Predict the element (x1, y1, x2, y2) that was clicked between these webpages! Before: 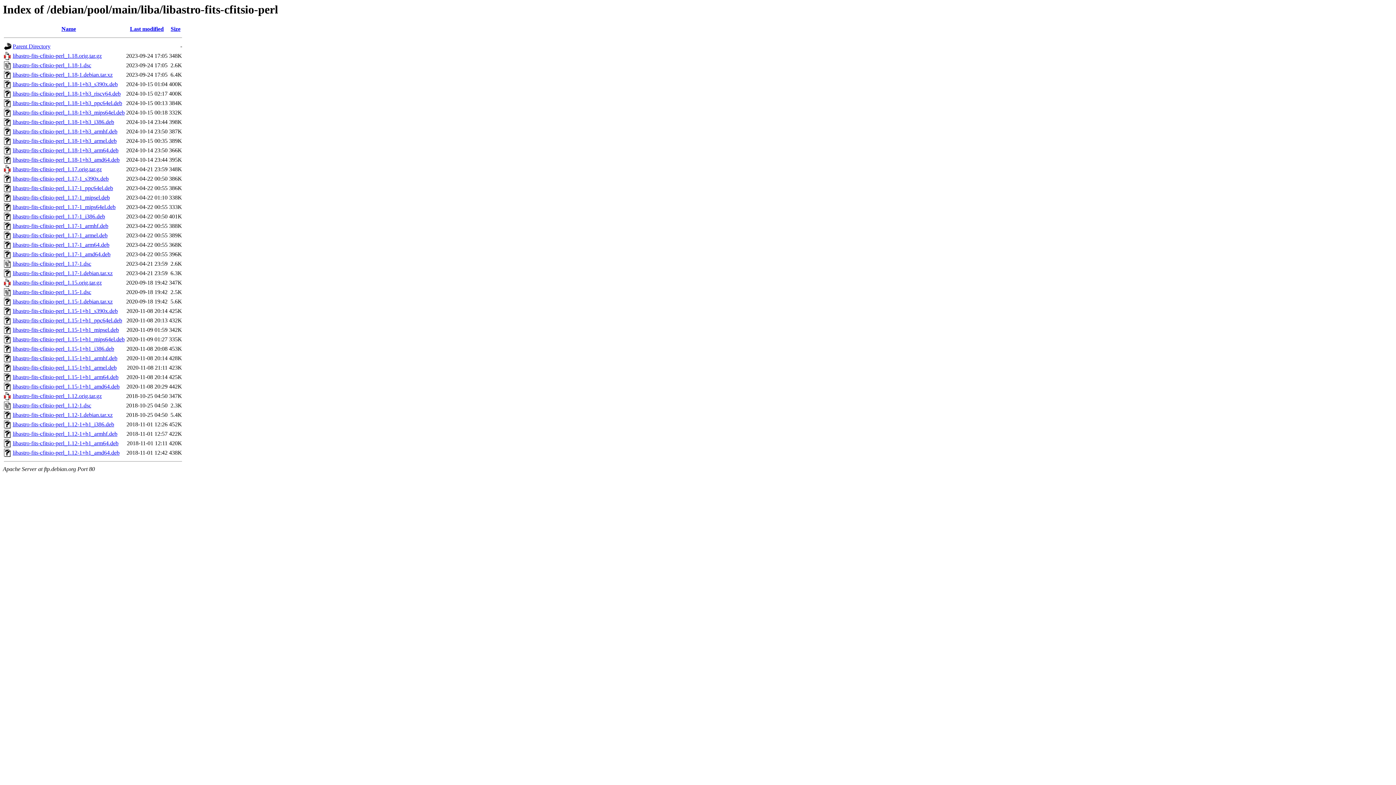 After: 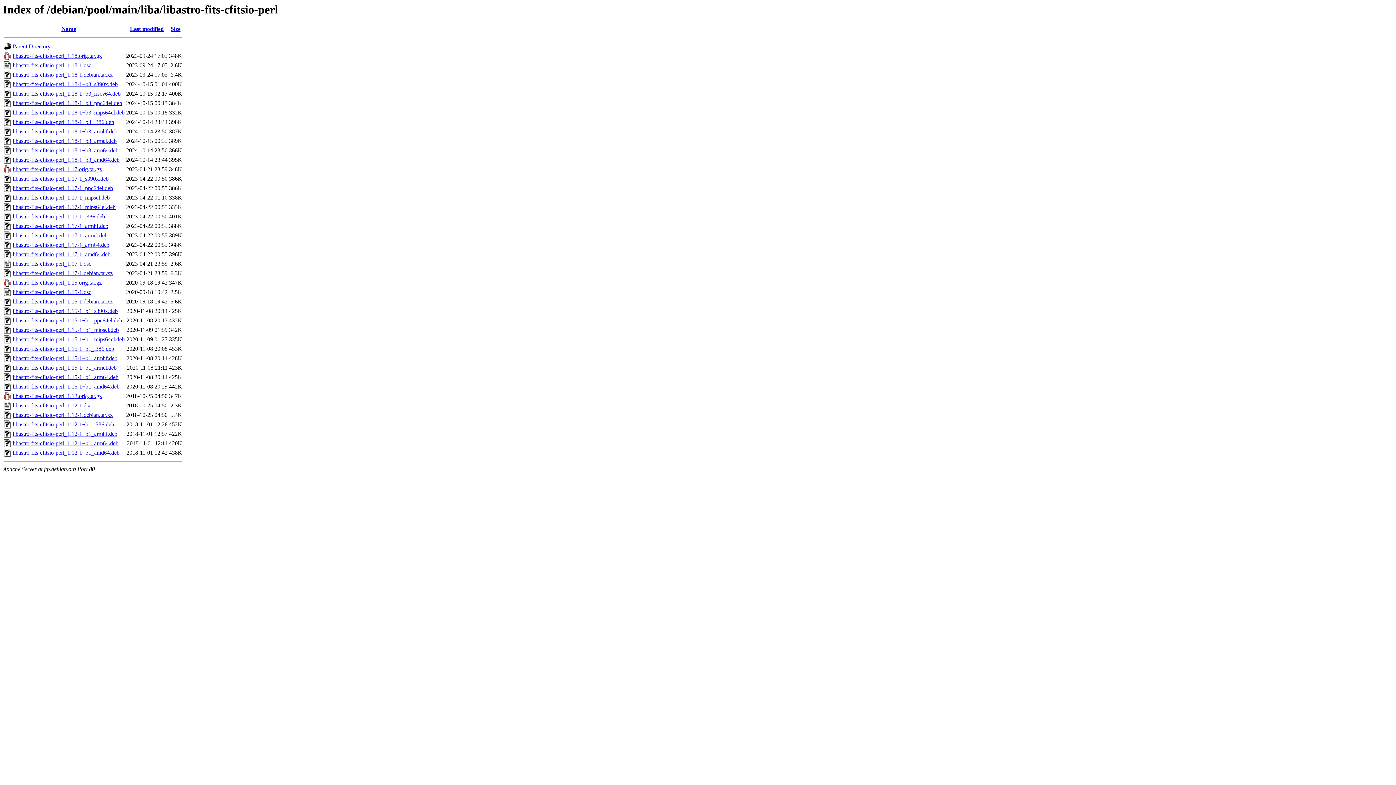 Action: label: libastro-fits-cfitsio-perl_1.15.orig.tar.gz bbox: (12, 279, 101, 285)